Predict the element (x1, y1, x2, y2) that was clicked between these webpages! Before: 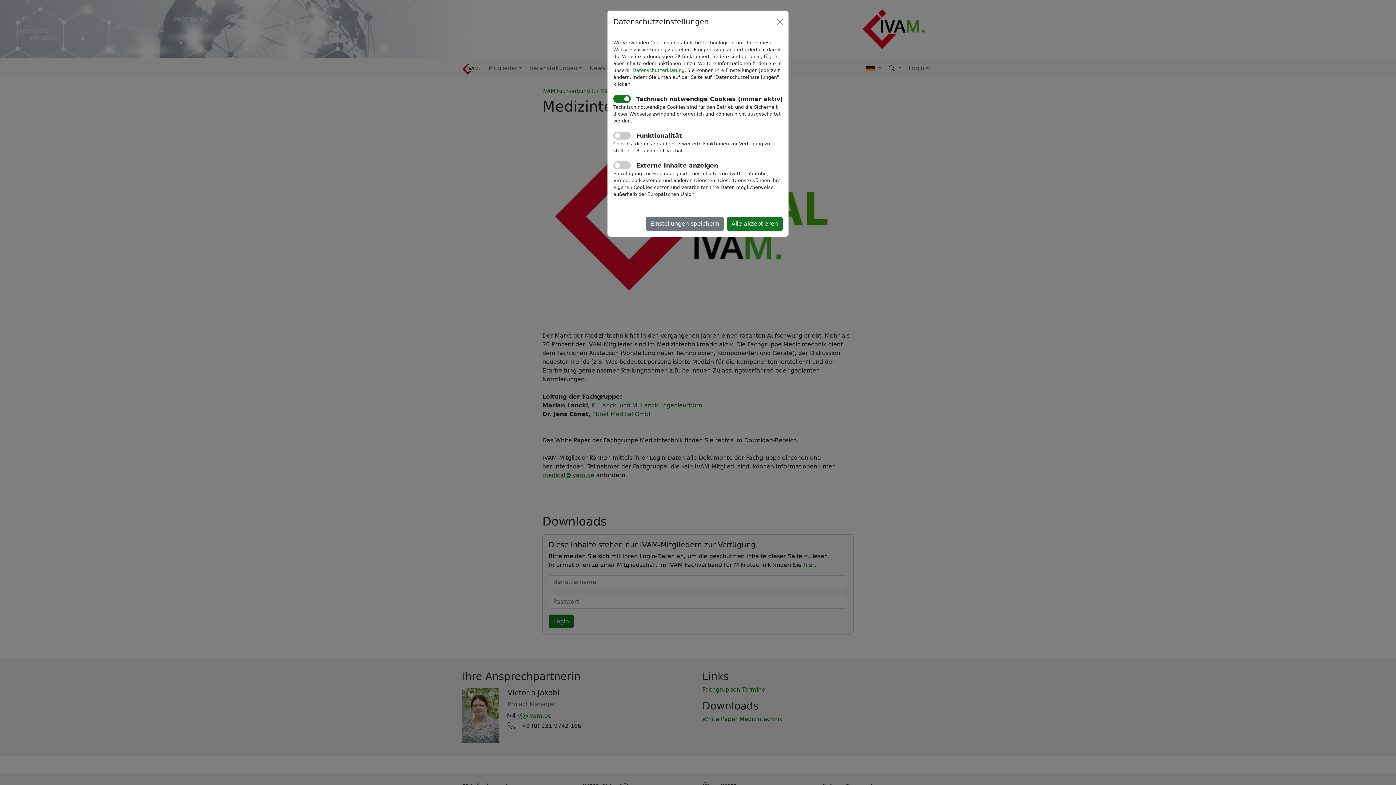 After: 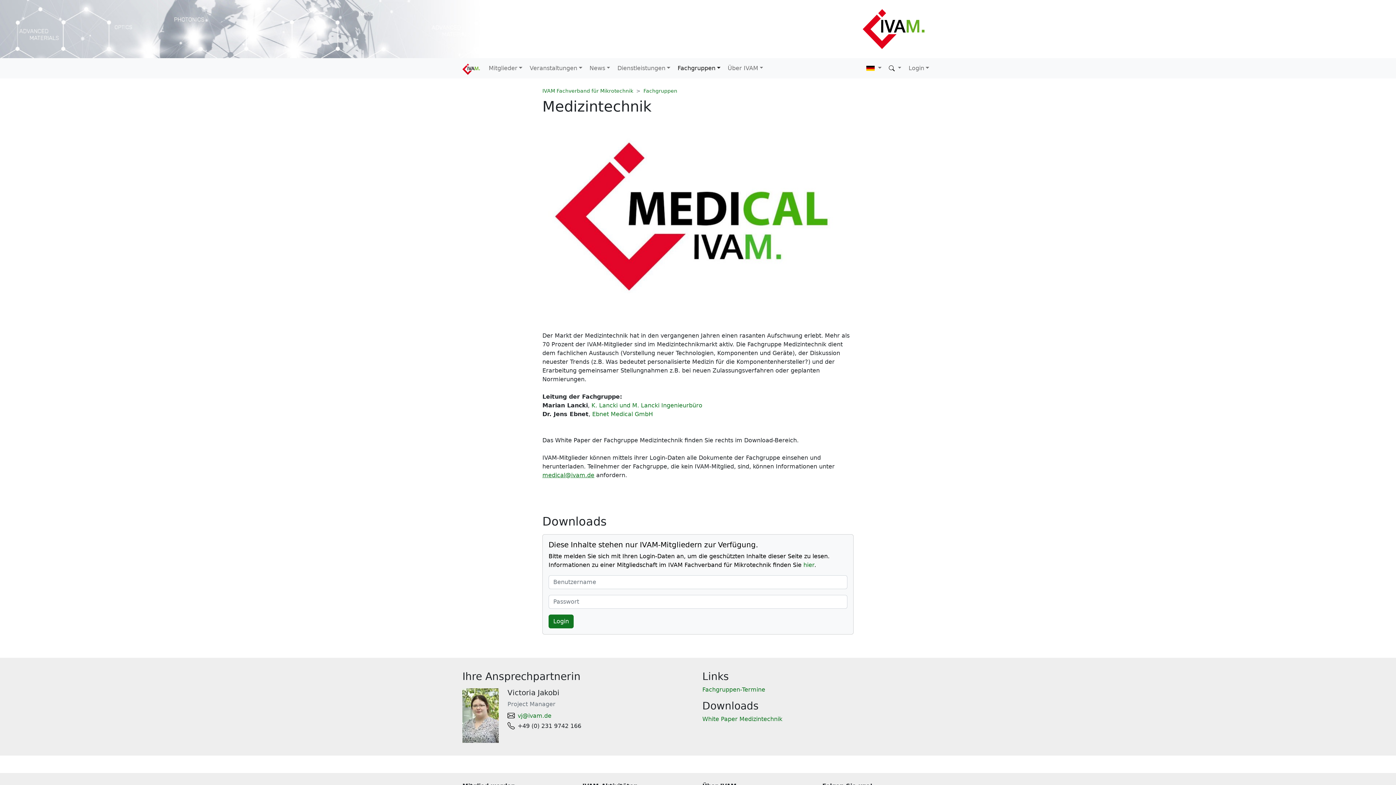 Action: label: Close bbox: (774, 16, 785, 27)